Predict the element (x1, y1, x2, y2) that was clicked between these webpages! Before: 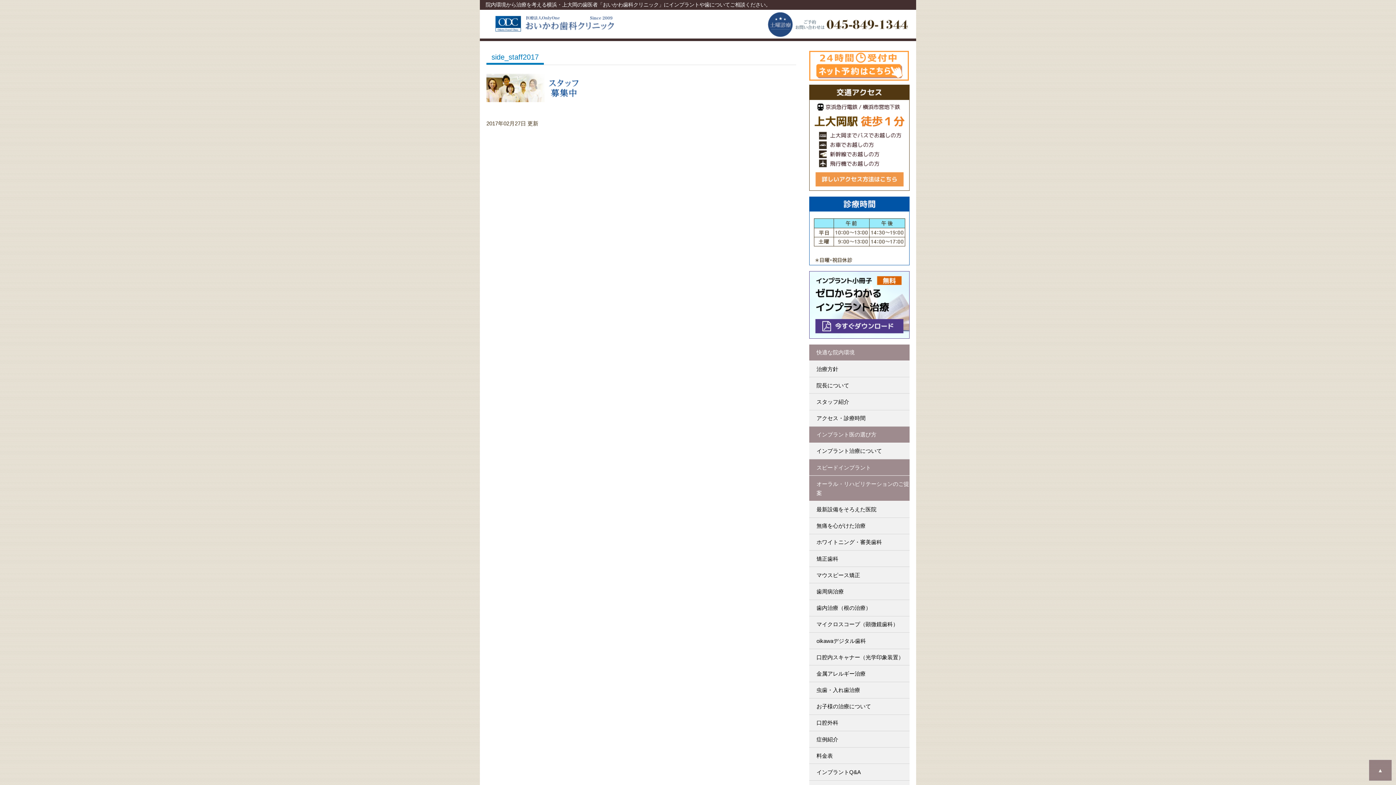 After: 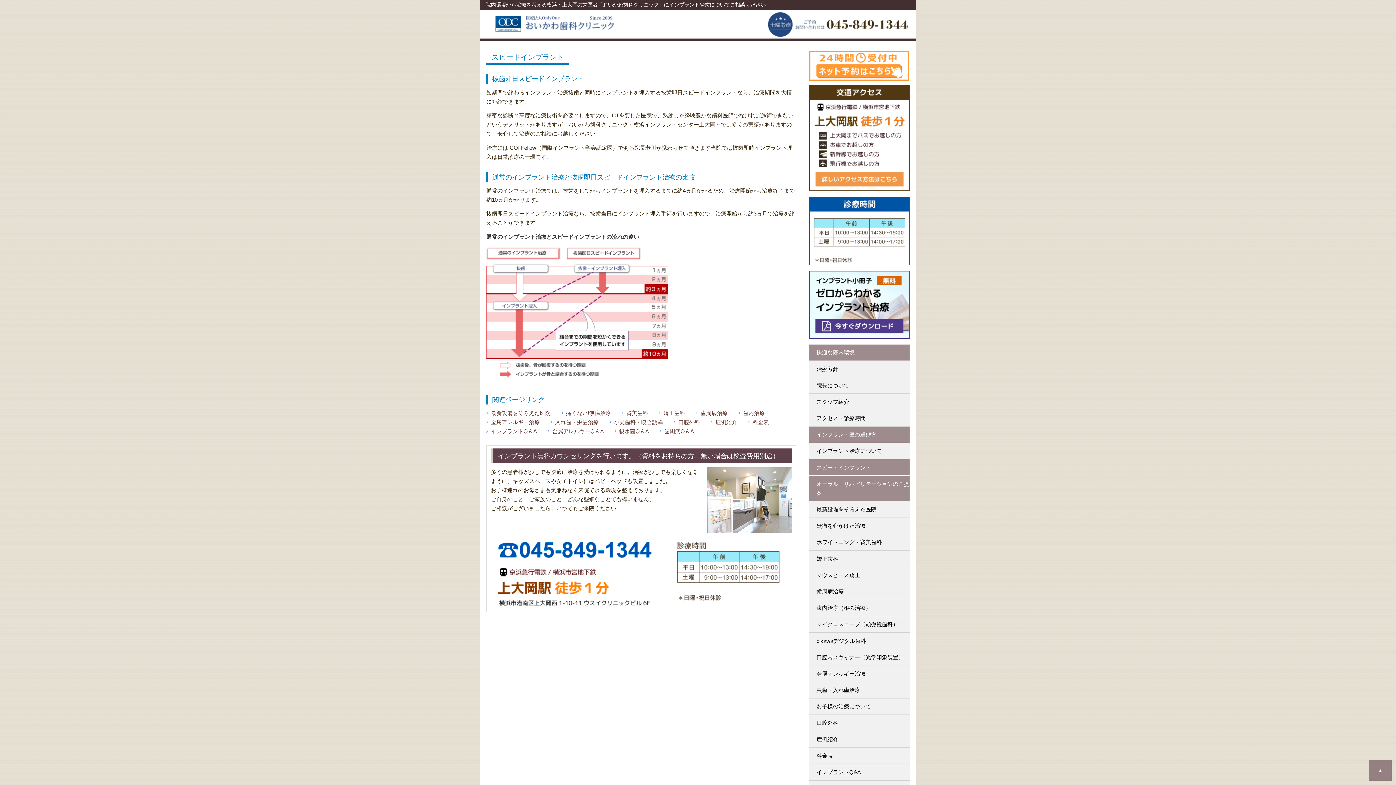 Action: label: スピードインプラント bbox: (809, 459, 909, 476)